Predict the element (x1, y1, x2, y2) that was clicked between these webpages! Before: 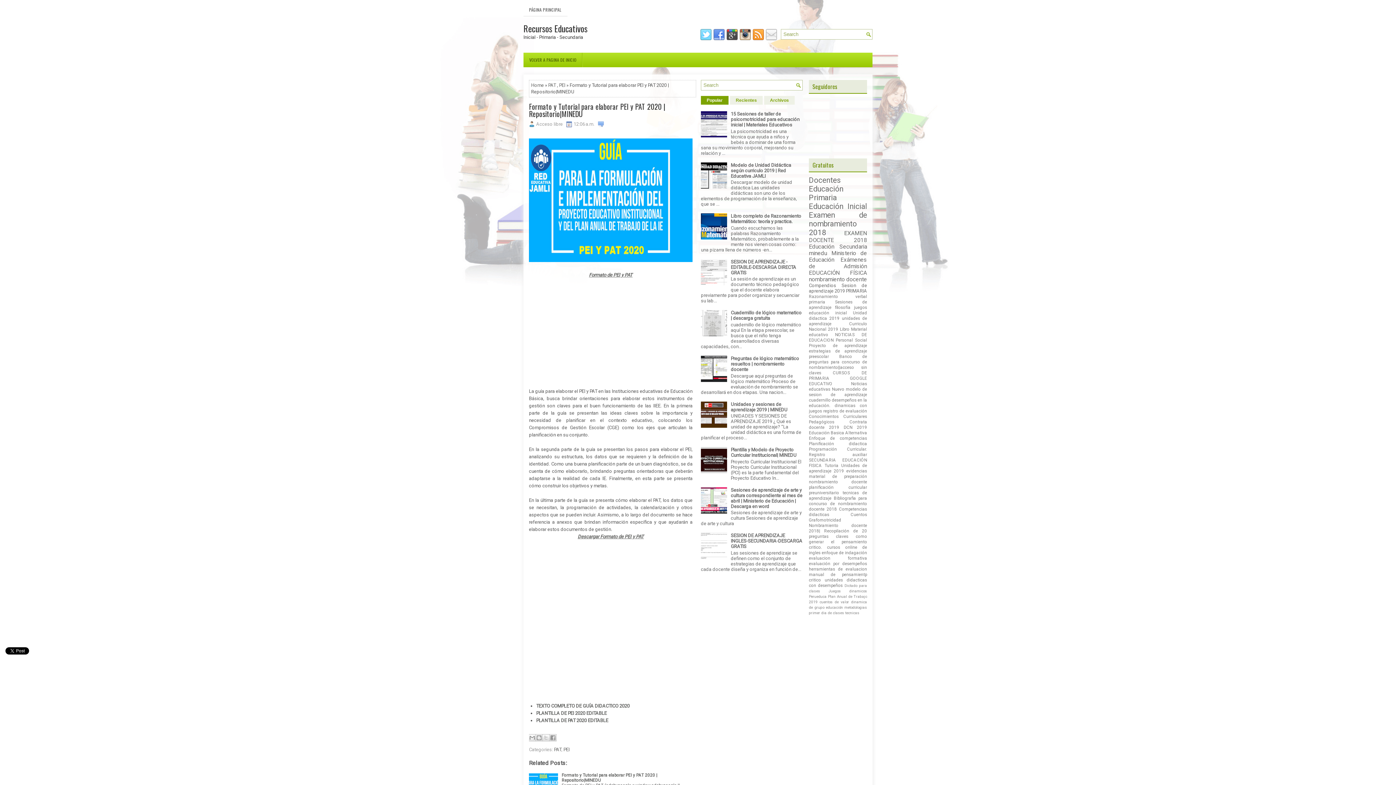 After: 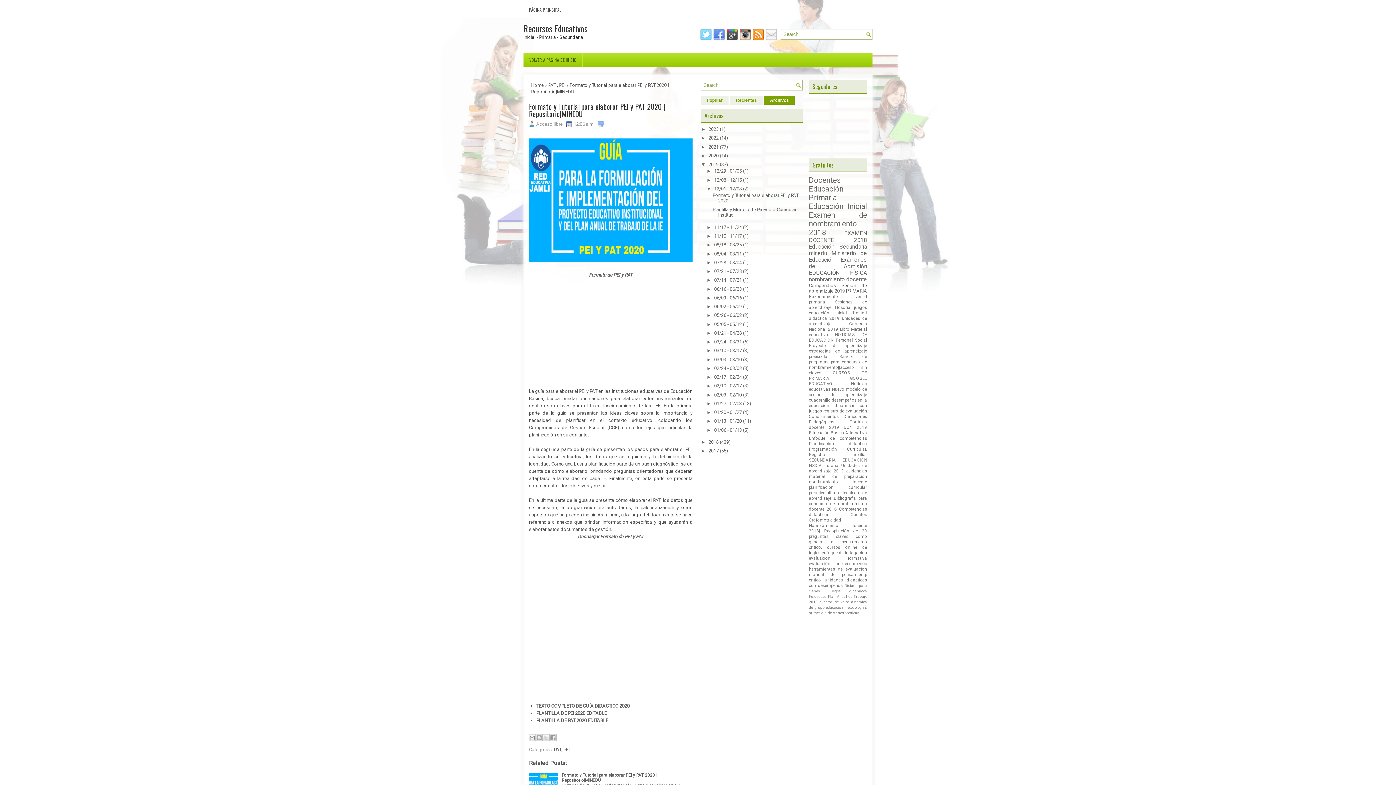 Action: bbox: (764, 96, 794, 104) label: Archivos